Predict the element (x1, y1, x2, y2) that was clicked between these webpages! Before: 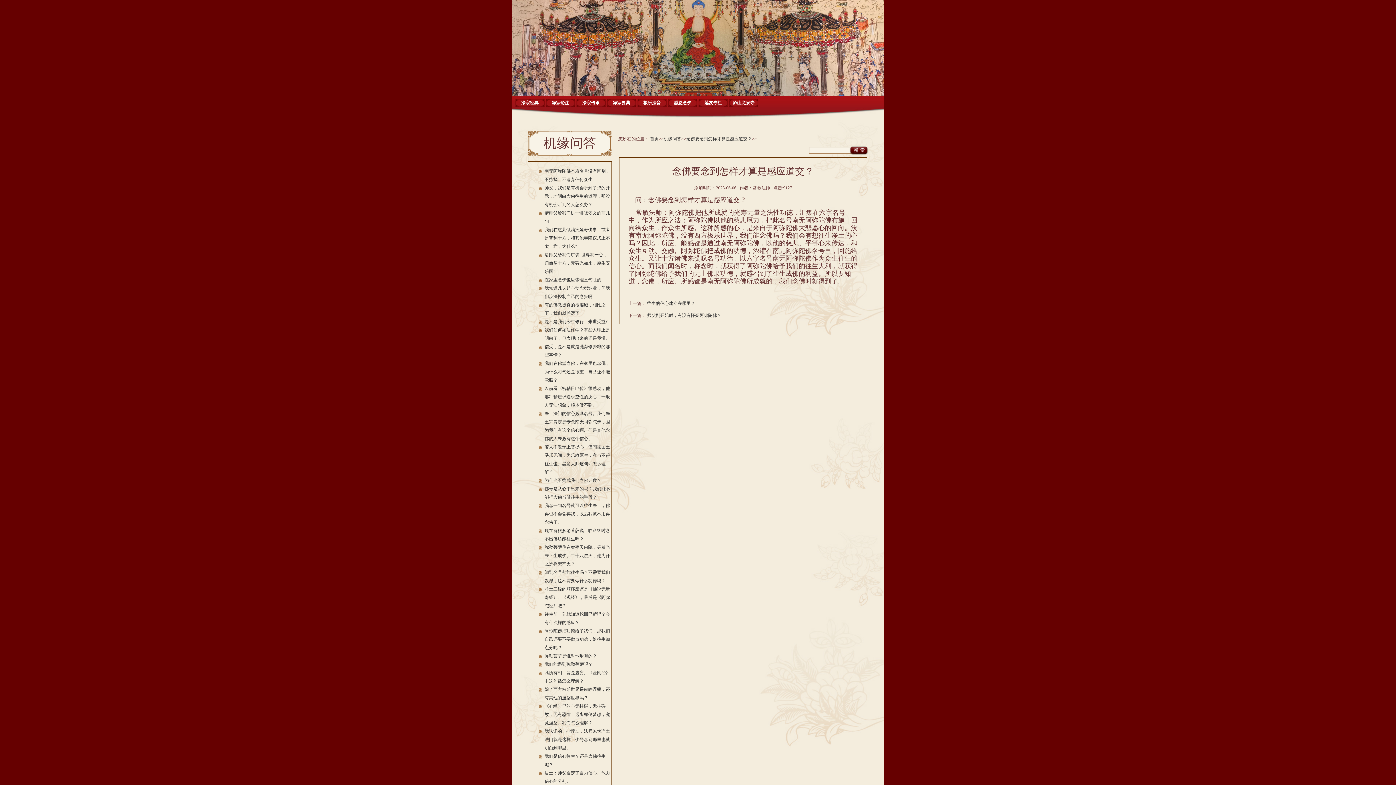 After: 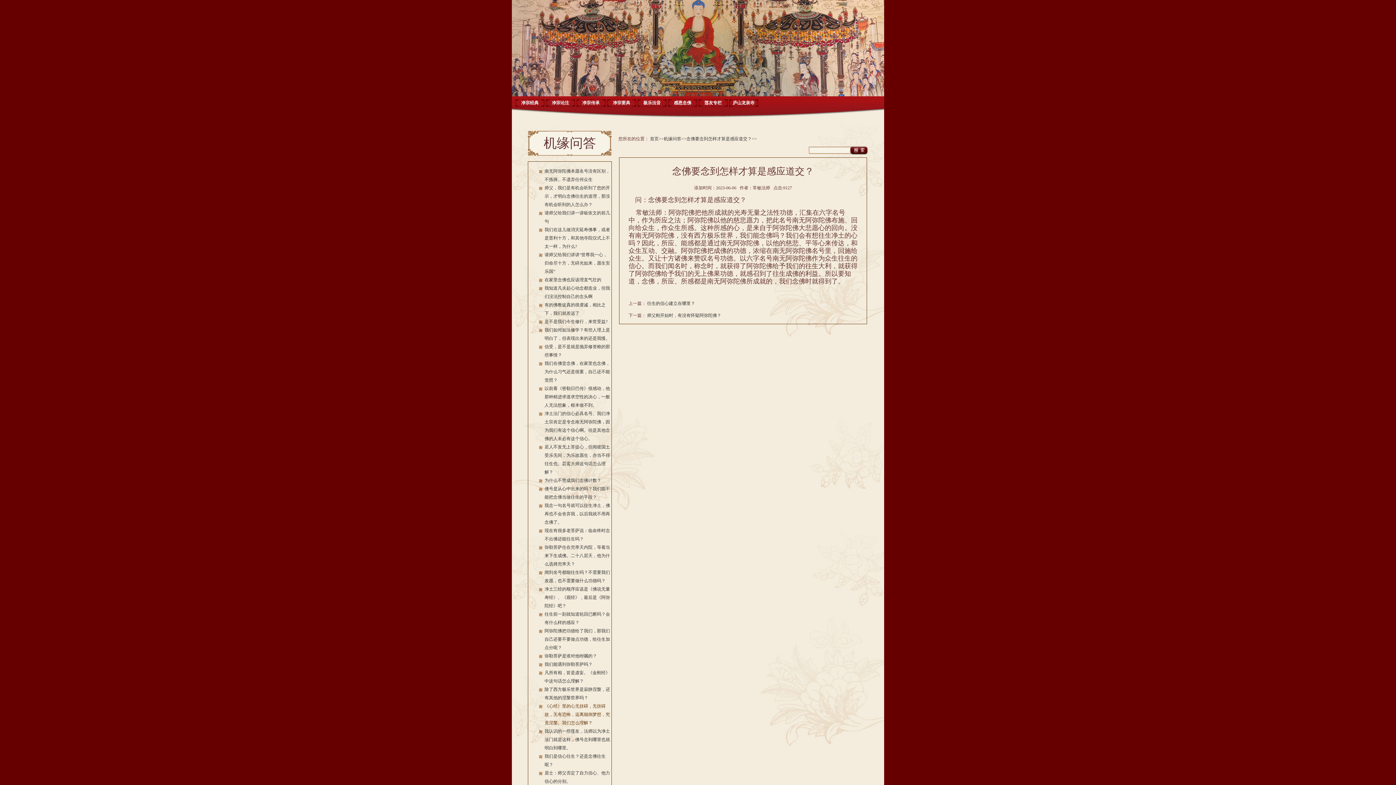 Action: bbox: (544, 704, 610, 725) label: 《心经》里的心无挂碍，无挂碍故，无有恐怖，远离颠倒梦想，究竟涅槃。我们怎么理解？